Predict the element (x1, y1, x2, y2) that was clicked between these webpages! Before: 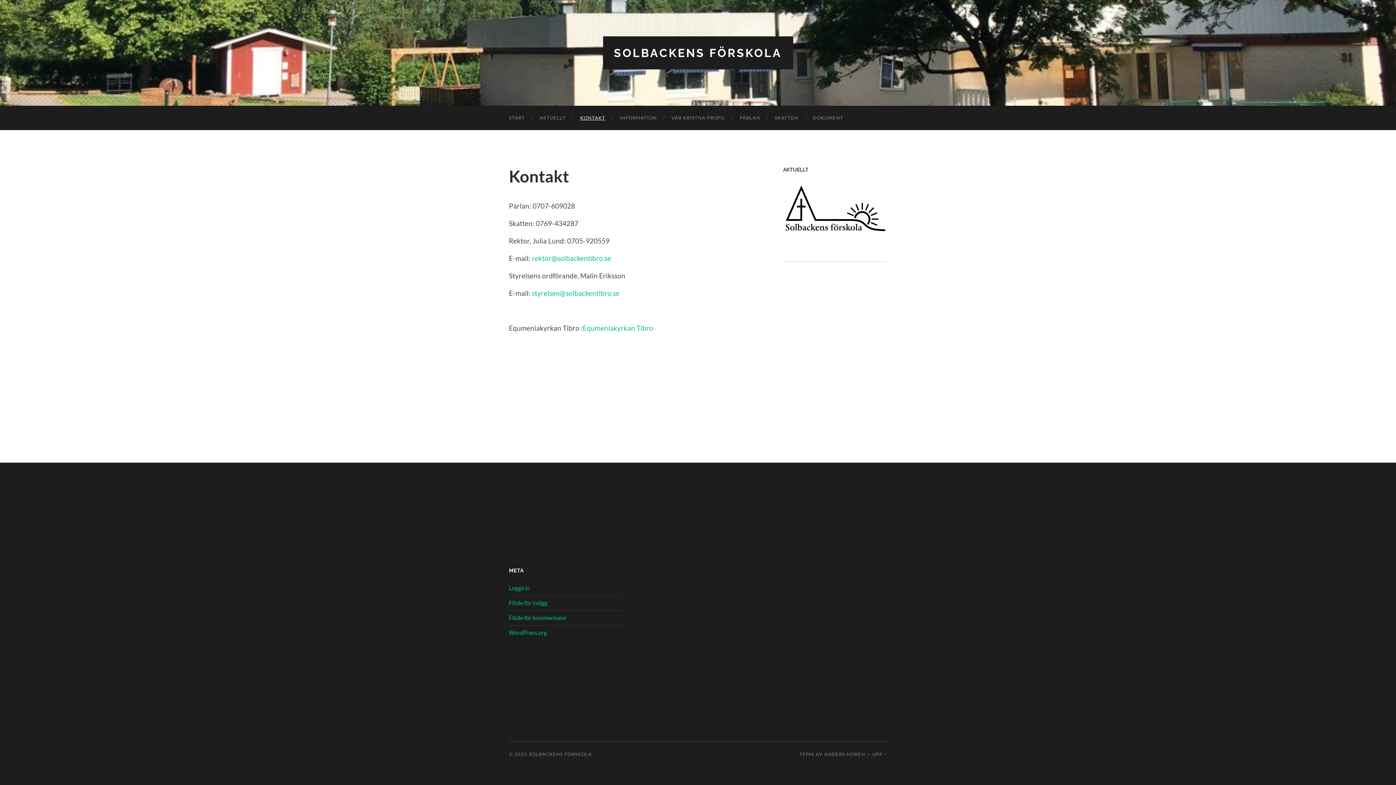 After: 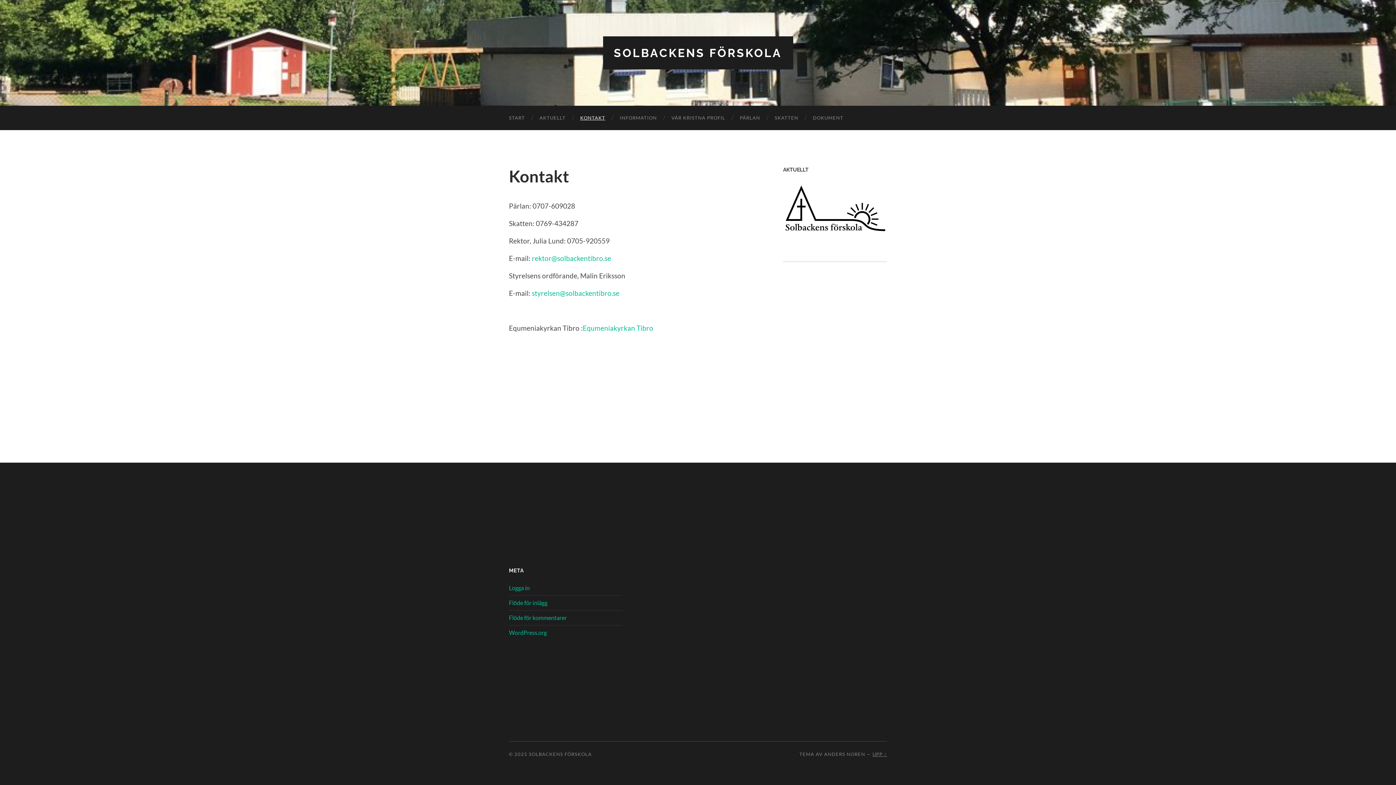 Action: bbox: (872, 751, 887, 757) label: UPP ↑